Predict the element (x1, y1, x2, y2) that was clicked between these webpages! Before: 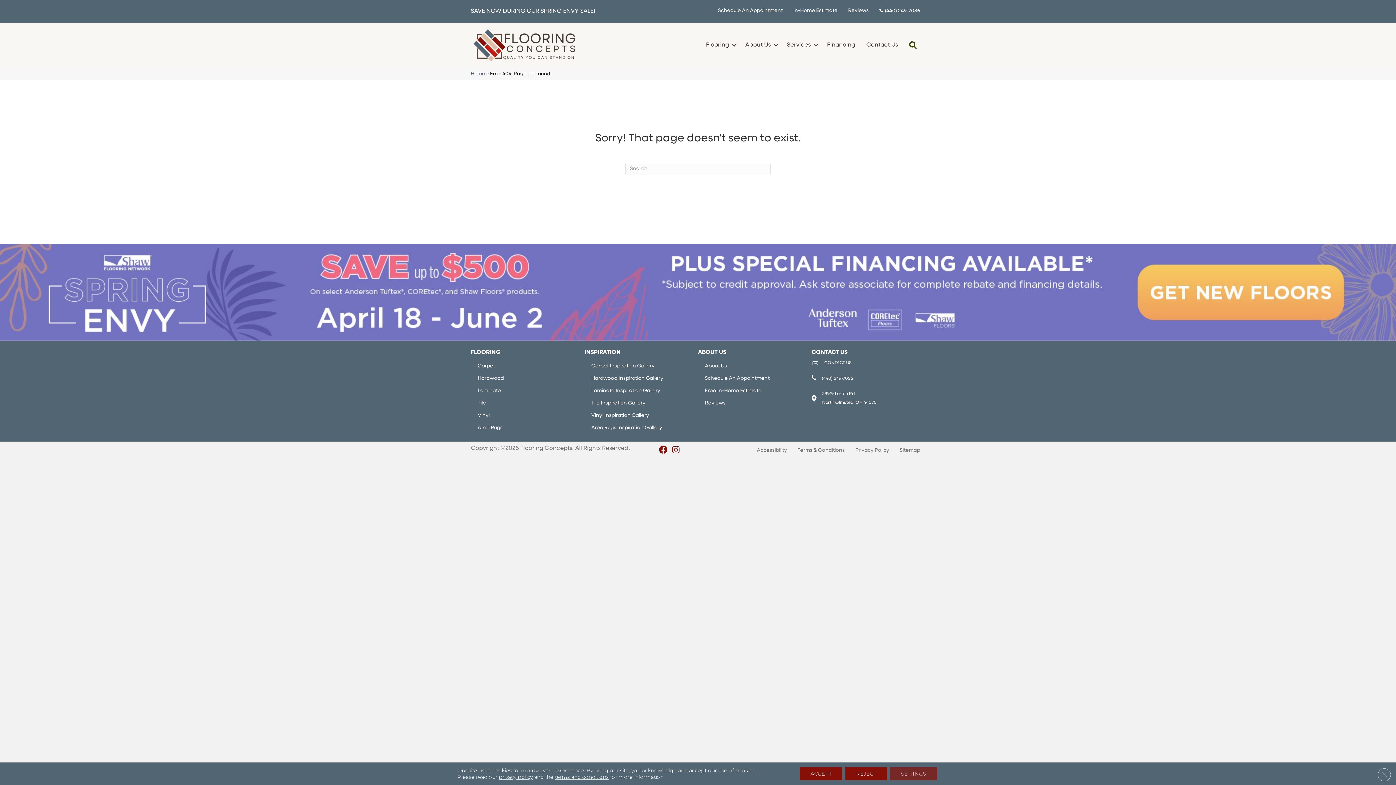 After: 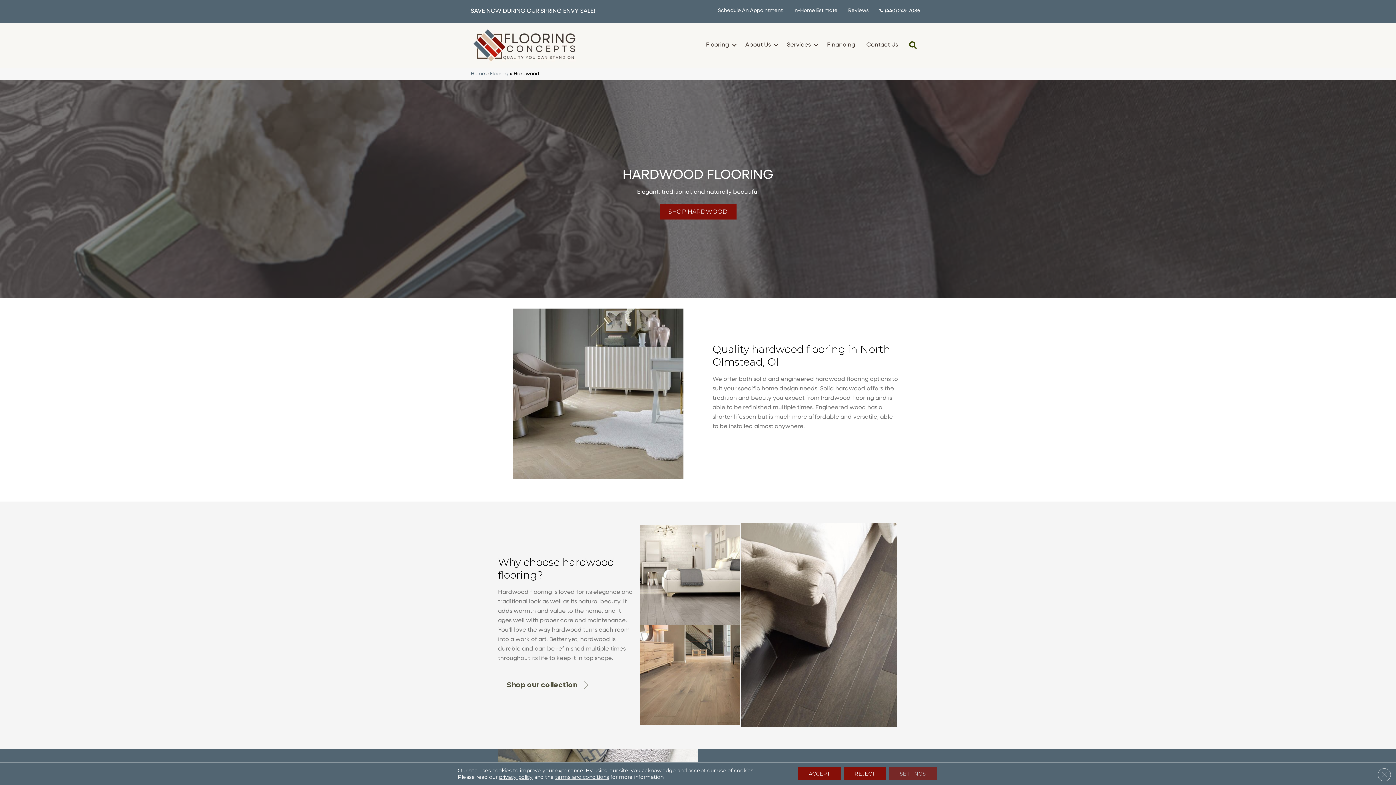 Action: bbox: (472, 371, 509, 383) label: Hardwood